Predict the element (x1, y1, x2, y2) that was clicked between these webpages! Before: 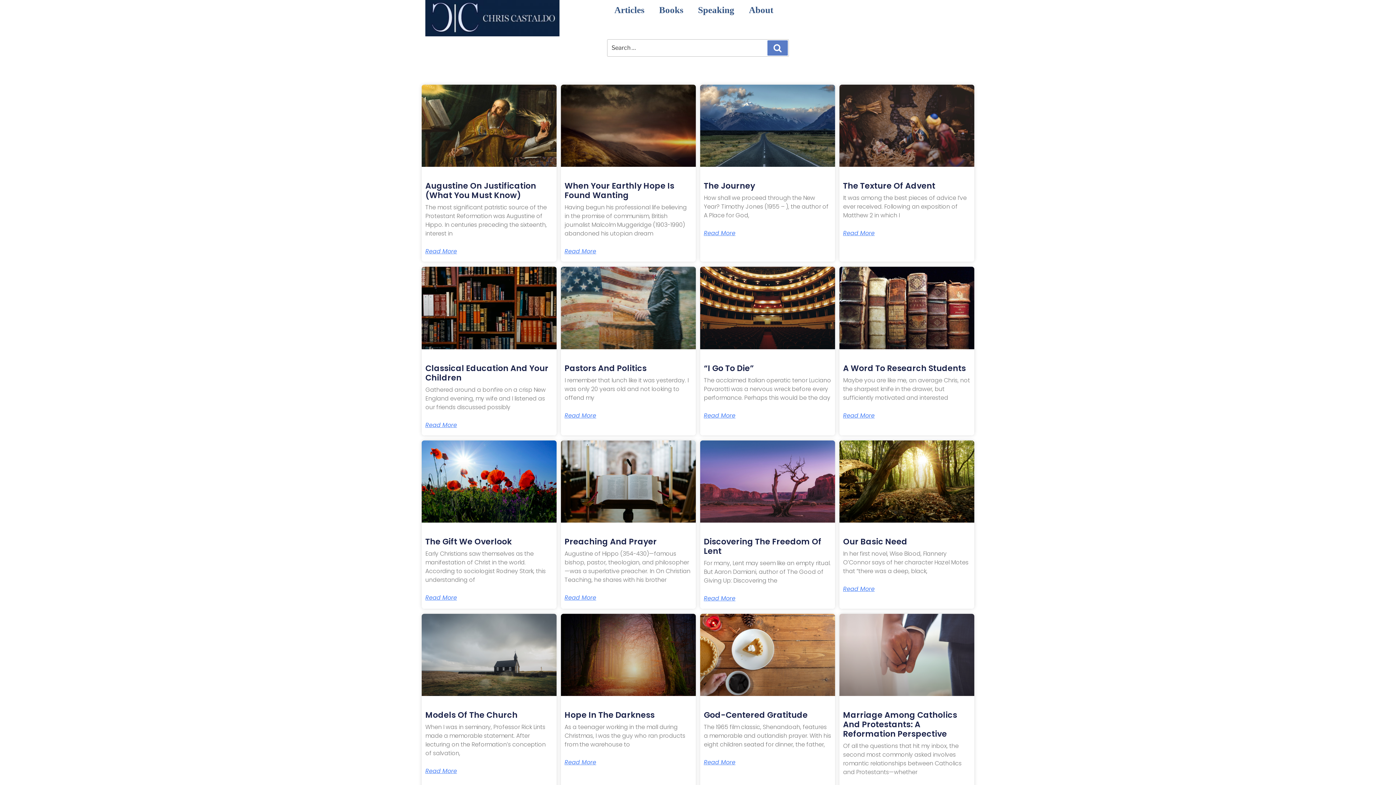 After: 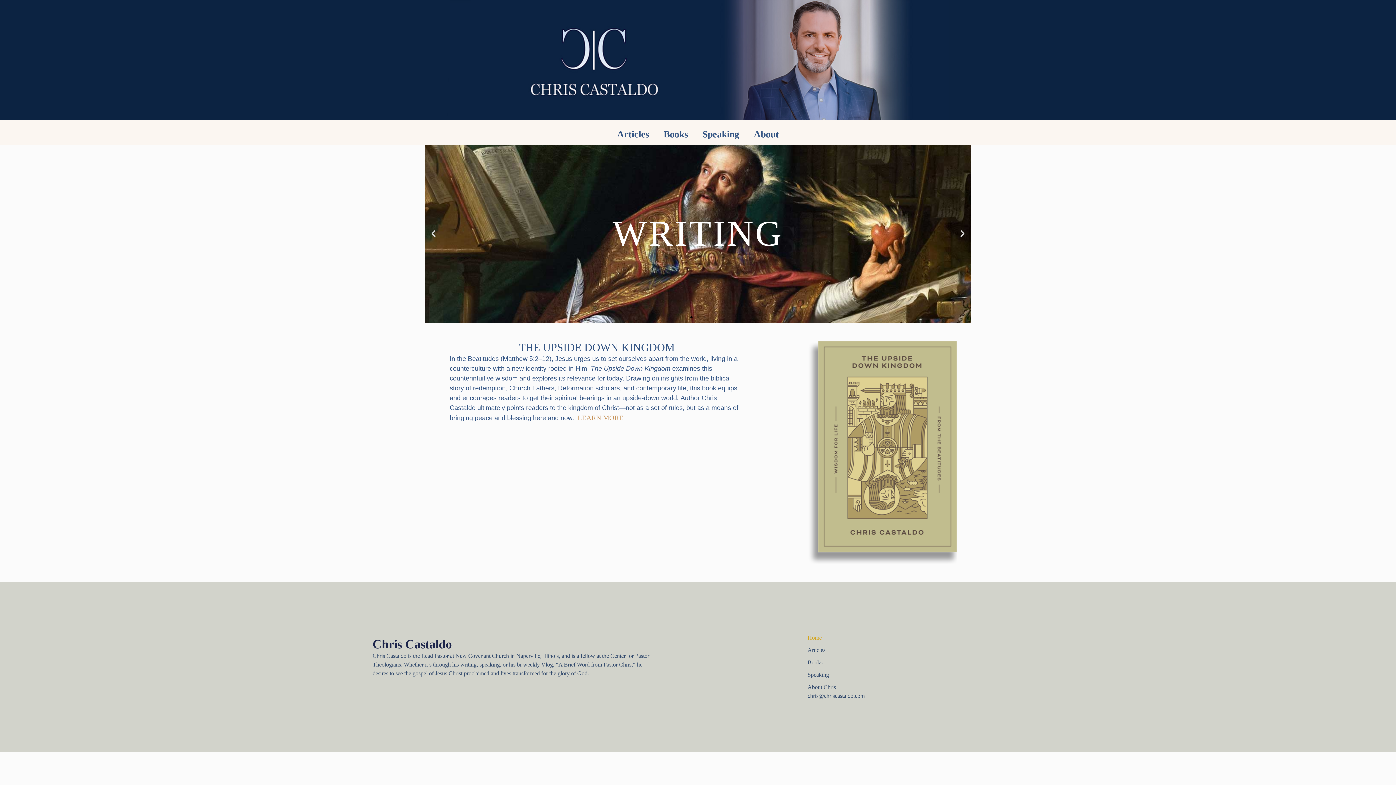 Action: bbox: (425, 0, 559, 36)